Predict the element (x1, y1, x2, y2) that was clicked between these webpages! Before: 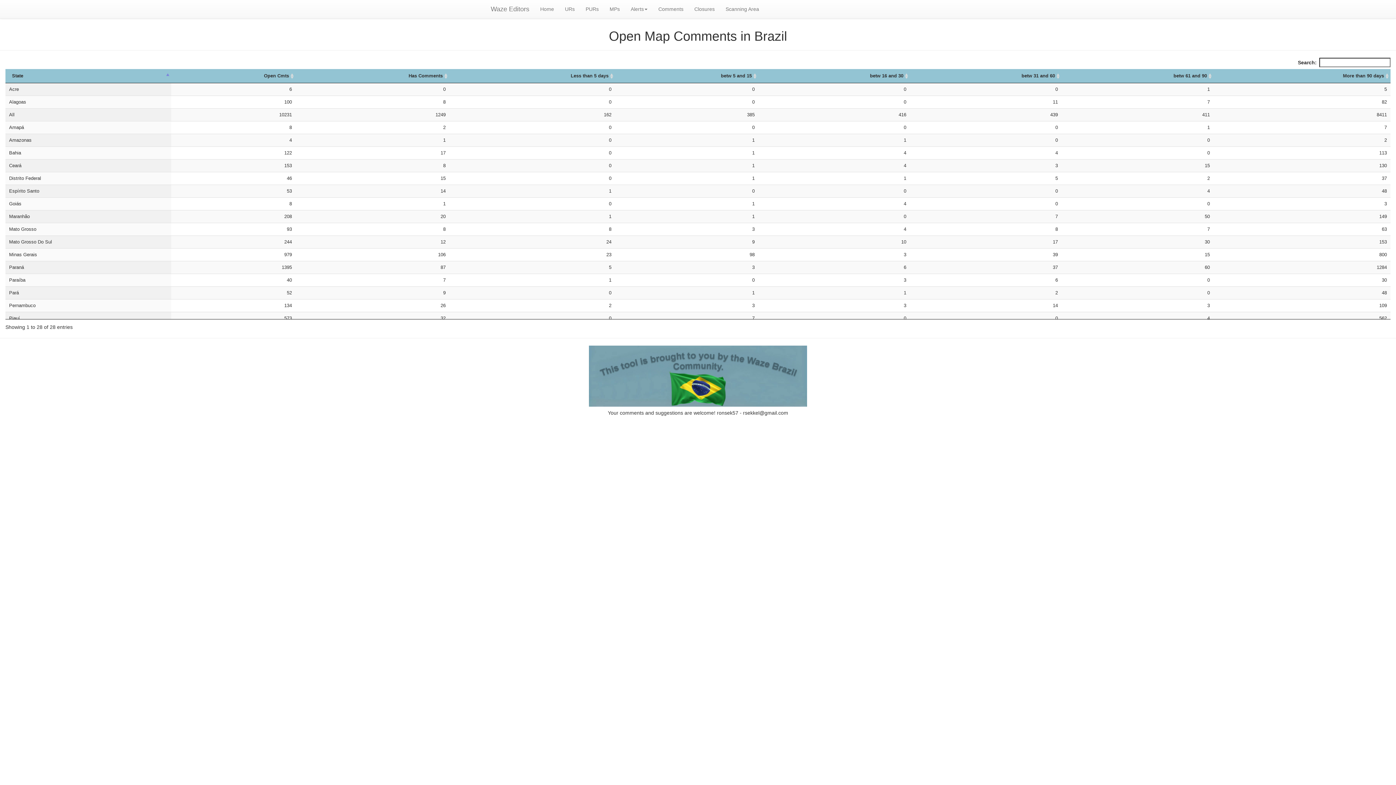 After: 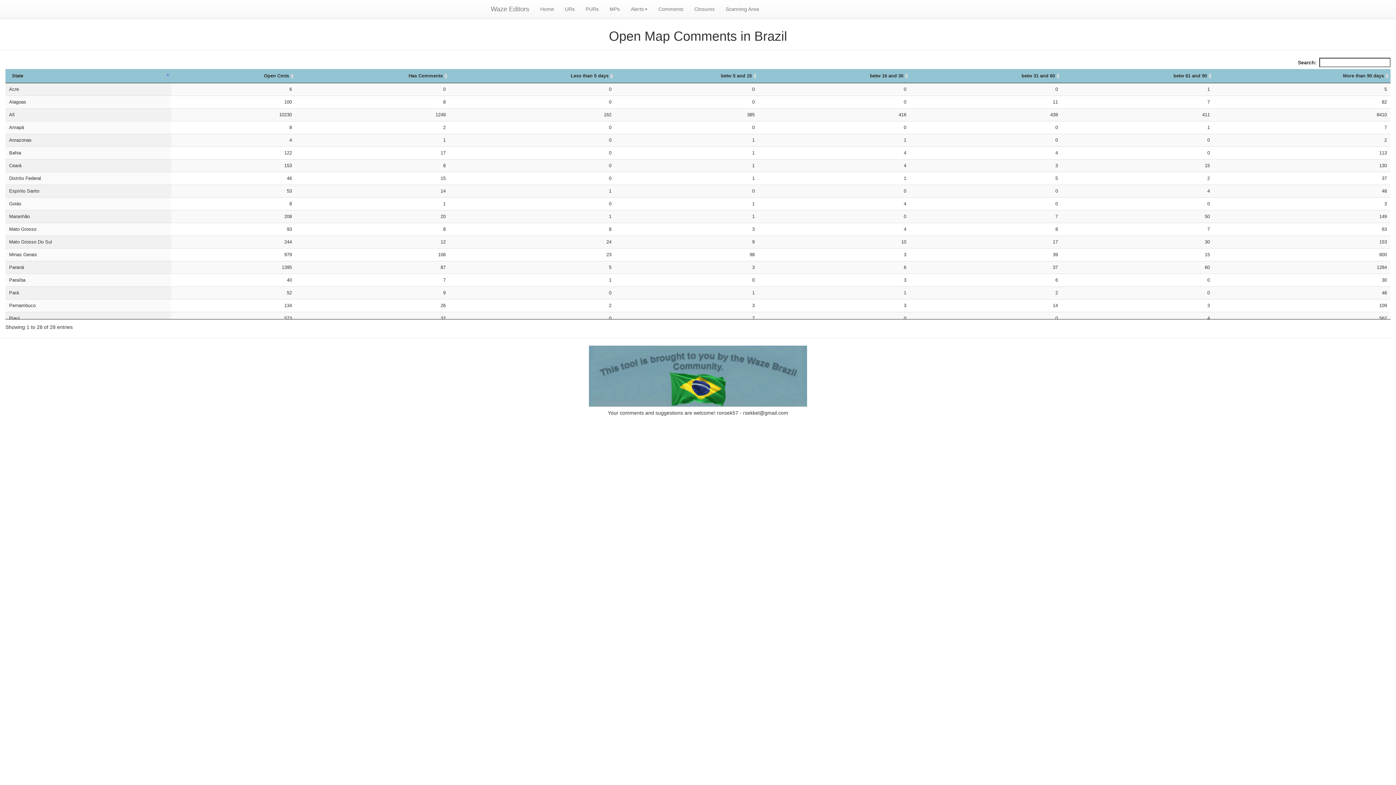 Action: label: Comments bbox: (653, 0, 689, 18)